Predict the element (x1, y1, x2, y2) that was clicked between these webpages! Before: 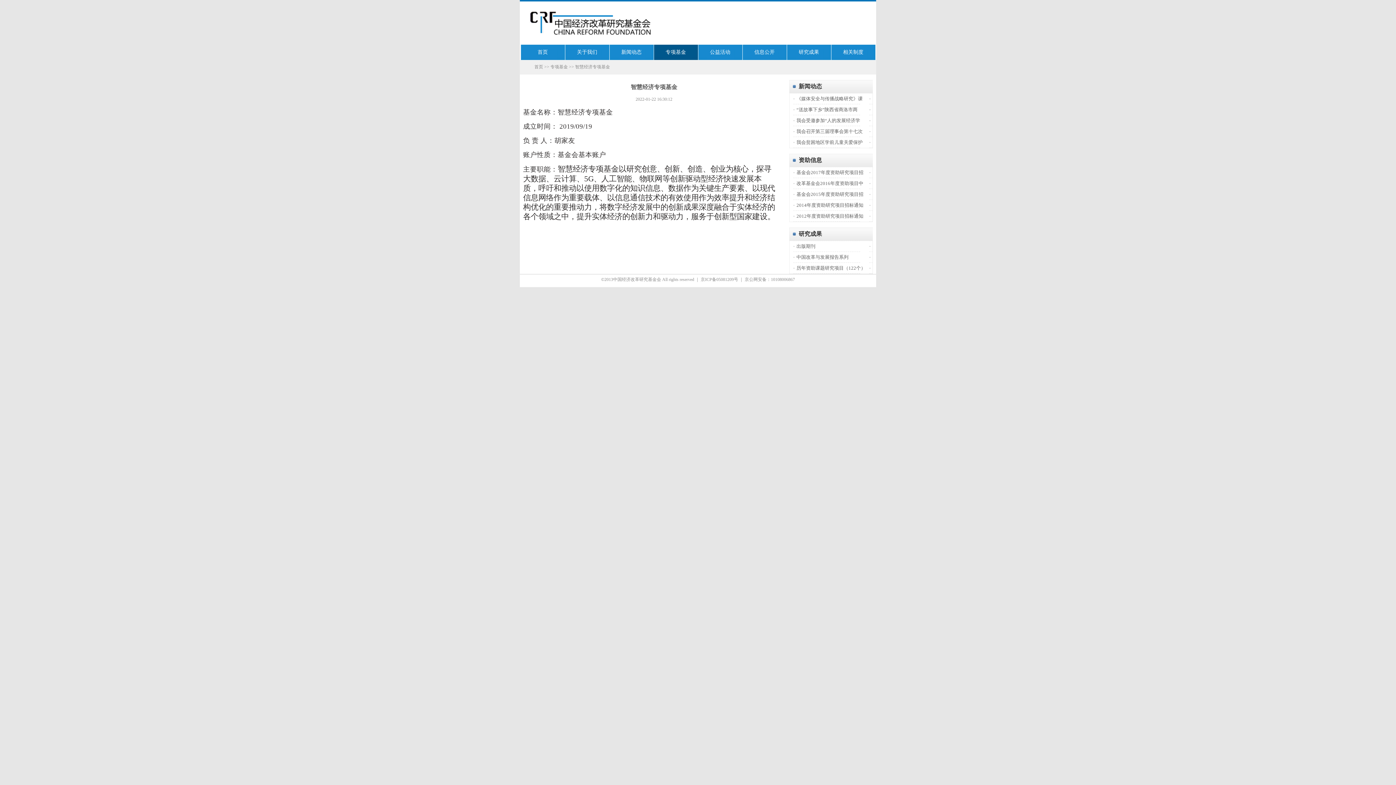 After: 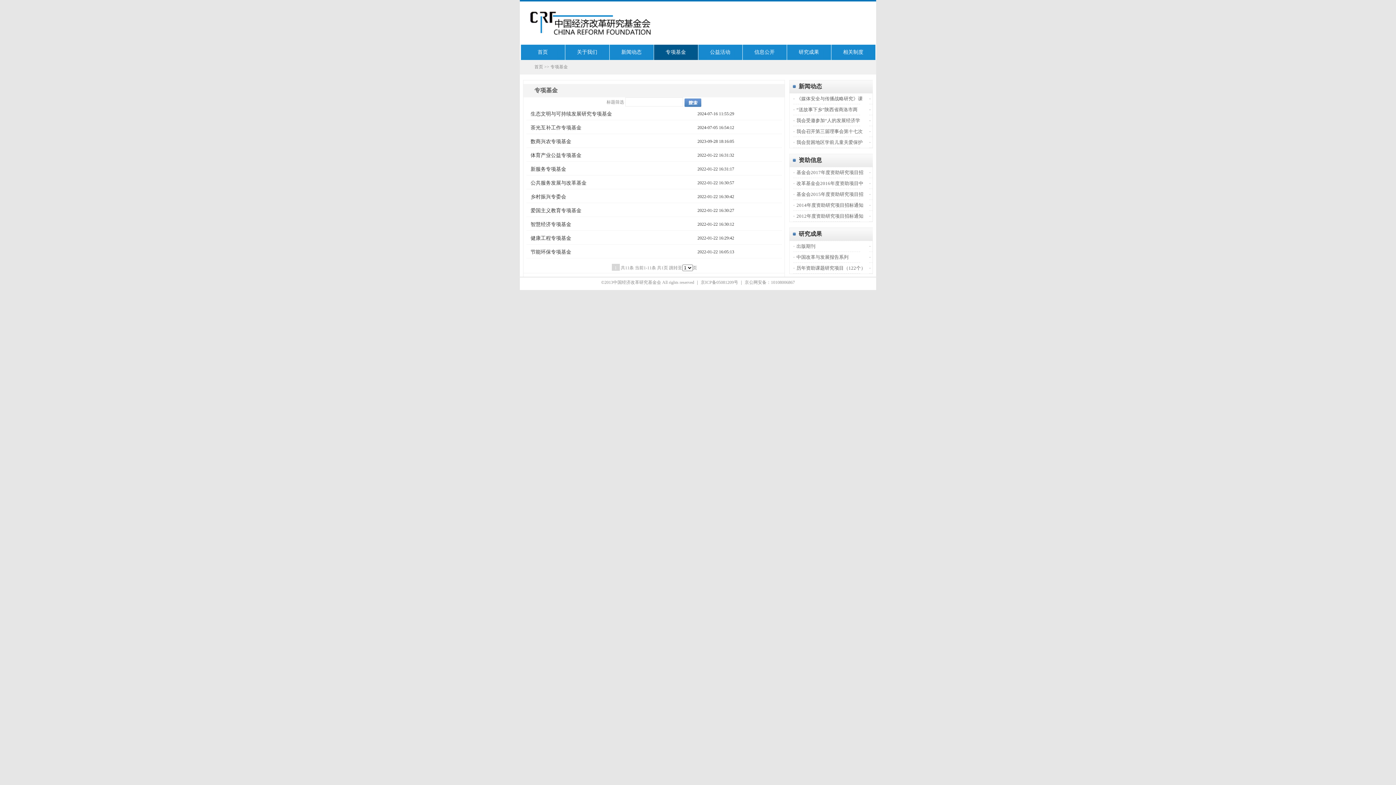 Action: label: 专项基金 bbox: (550, 64, 568, 69)